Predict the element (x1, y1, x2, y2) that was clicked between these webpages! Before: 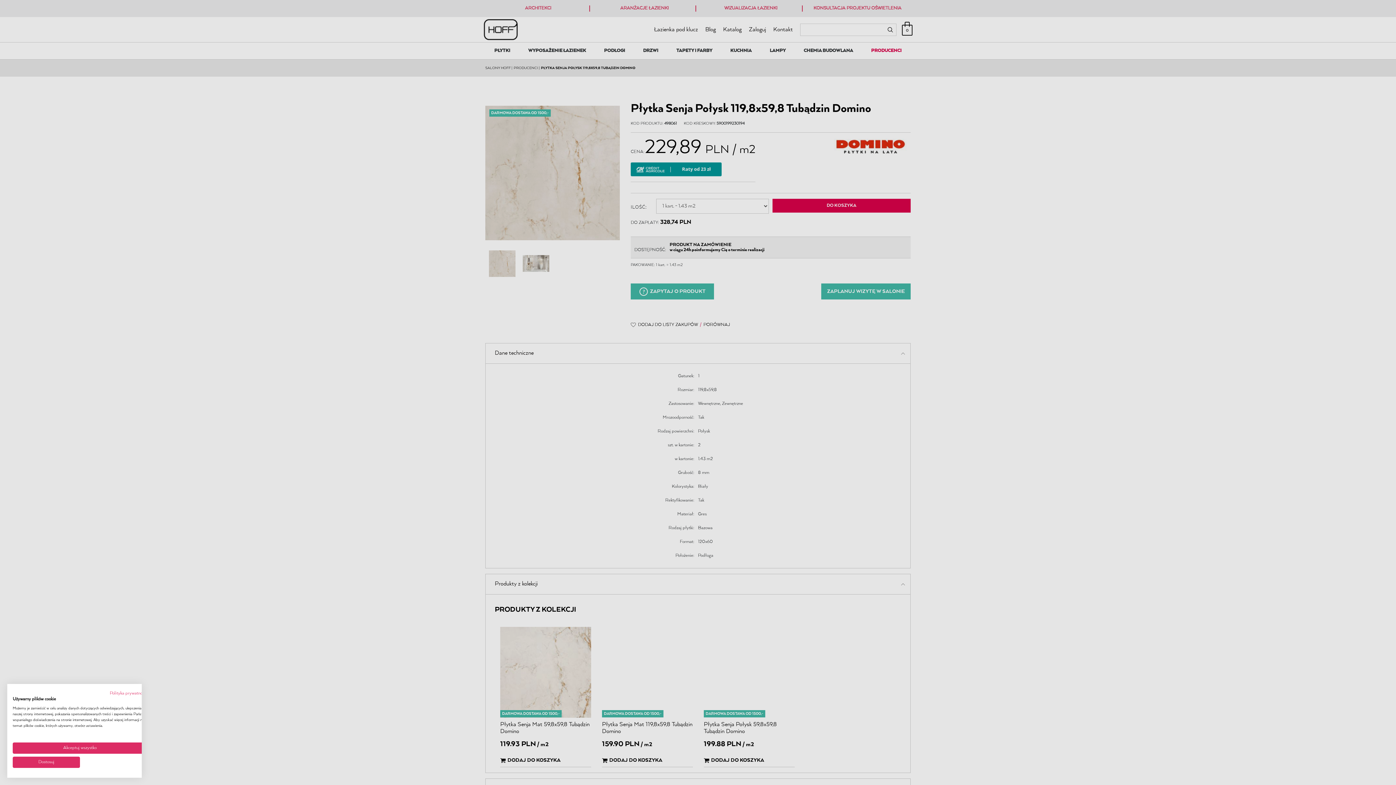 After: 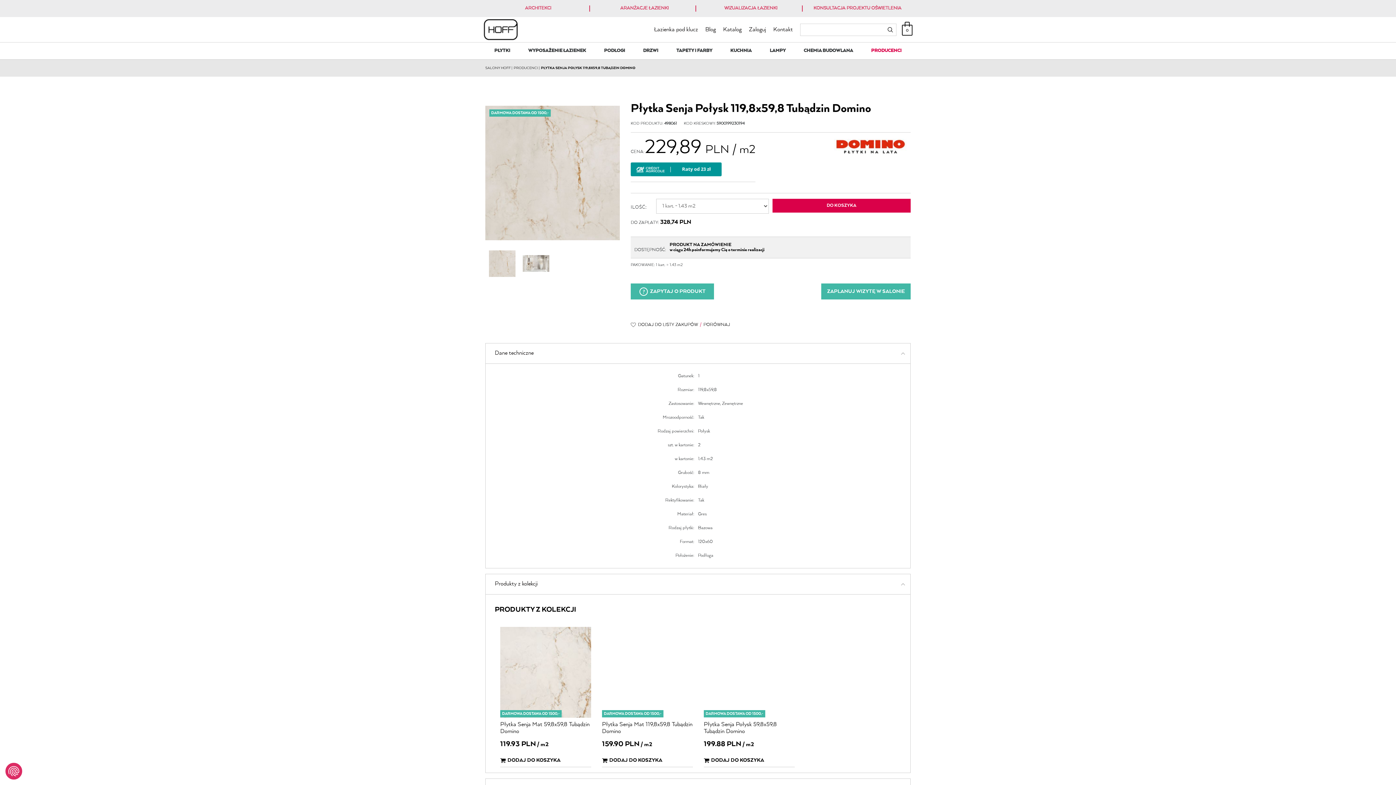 Action: label: Zaakceptuj wszystkie cookies bbox: (12, 742, 147, 754)